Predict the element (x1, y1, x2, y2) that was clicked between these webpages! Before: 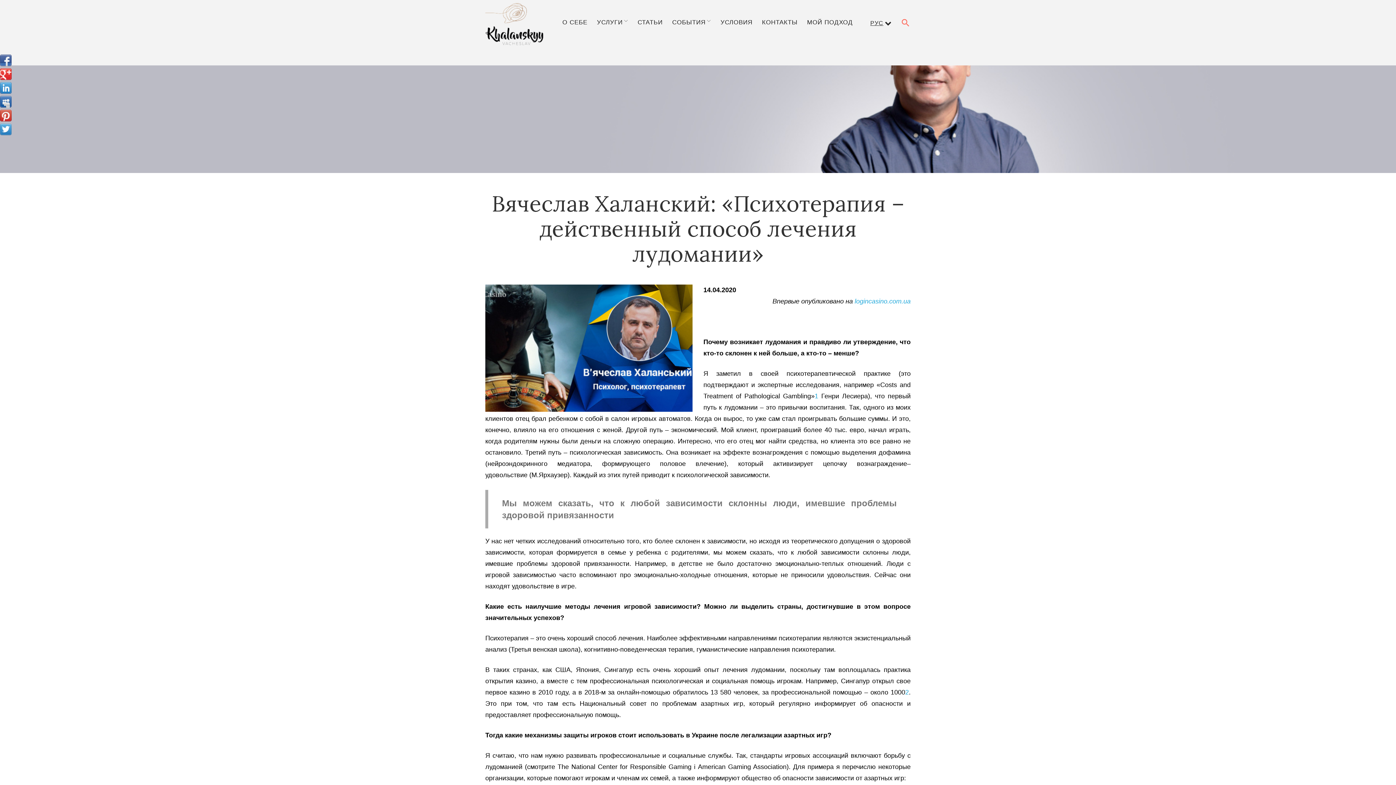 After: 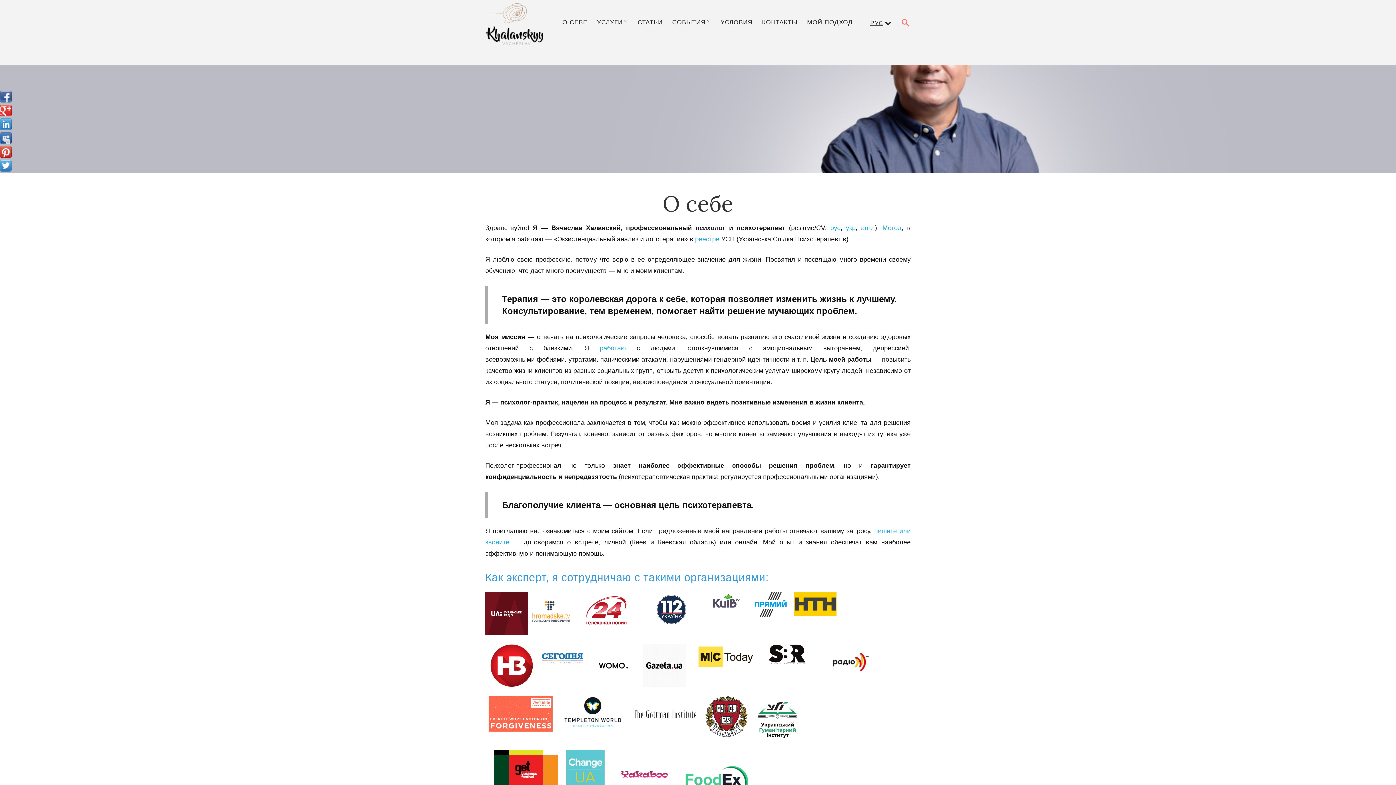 Action: bbox: (562, 15, 587, 29) label: О СЕБЕ